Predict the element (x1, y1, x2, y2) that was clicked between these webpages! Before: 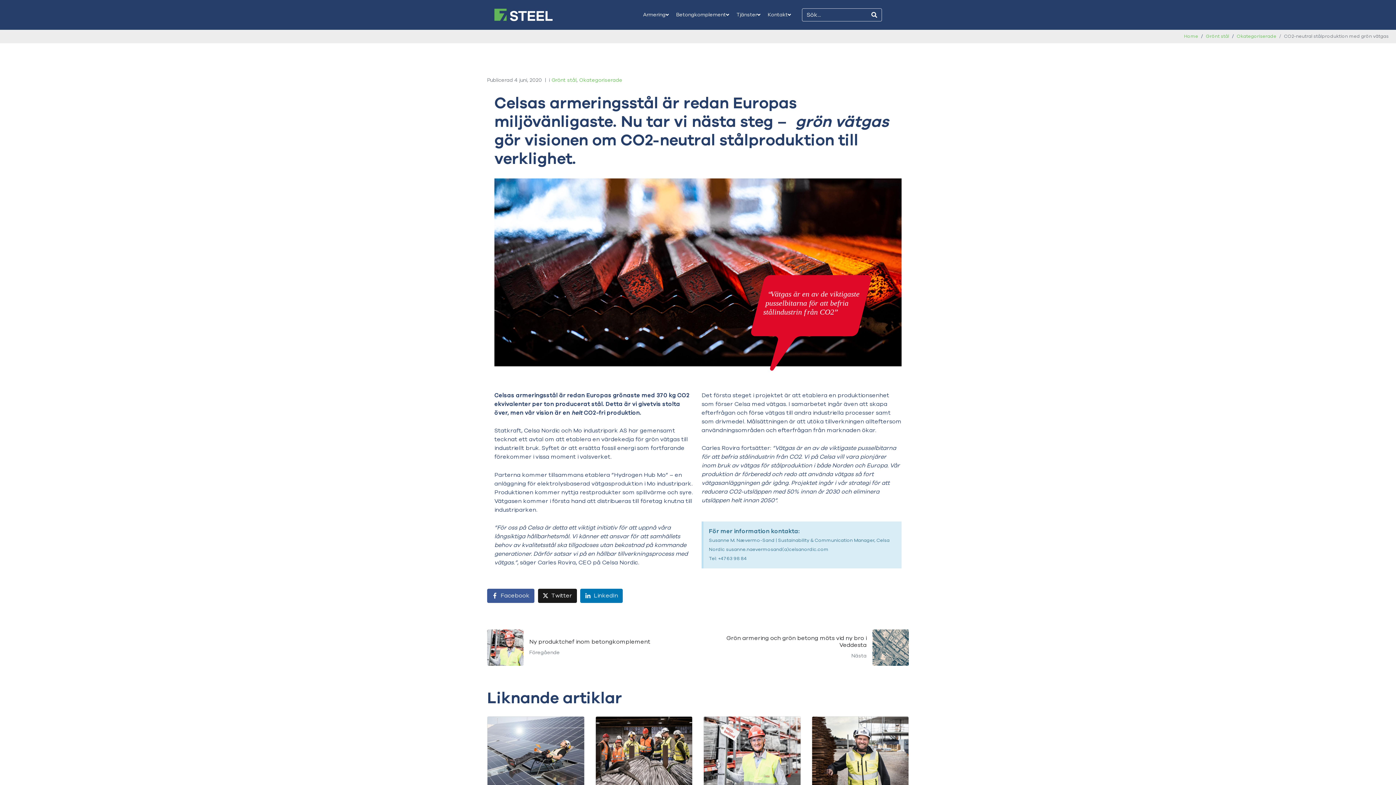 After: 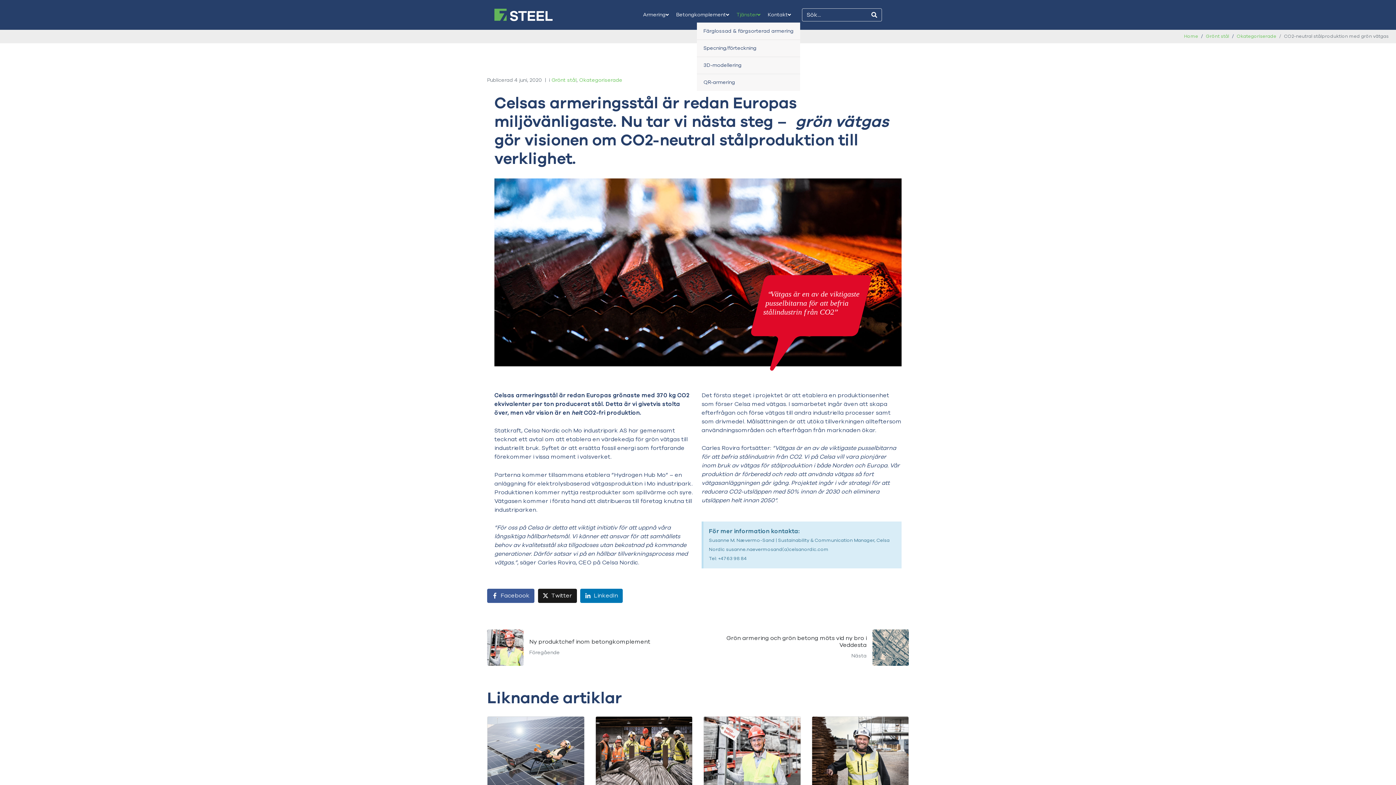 Action: label: Tjänster bbox: (733, 7, 764, 22)